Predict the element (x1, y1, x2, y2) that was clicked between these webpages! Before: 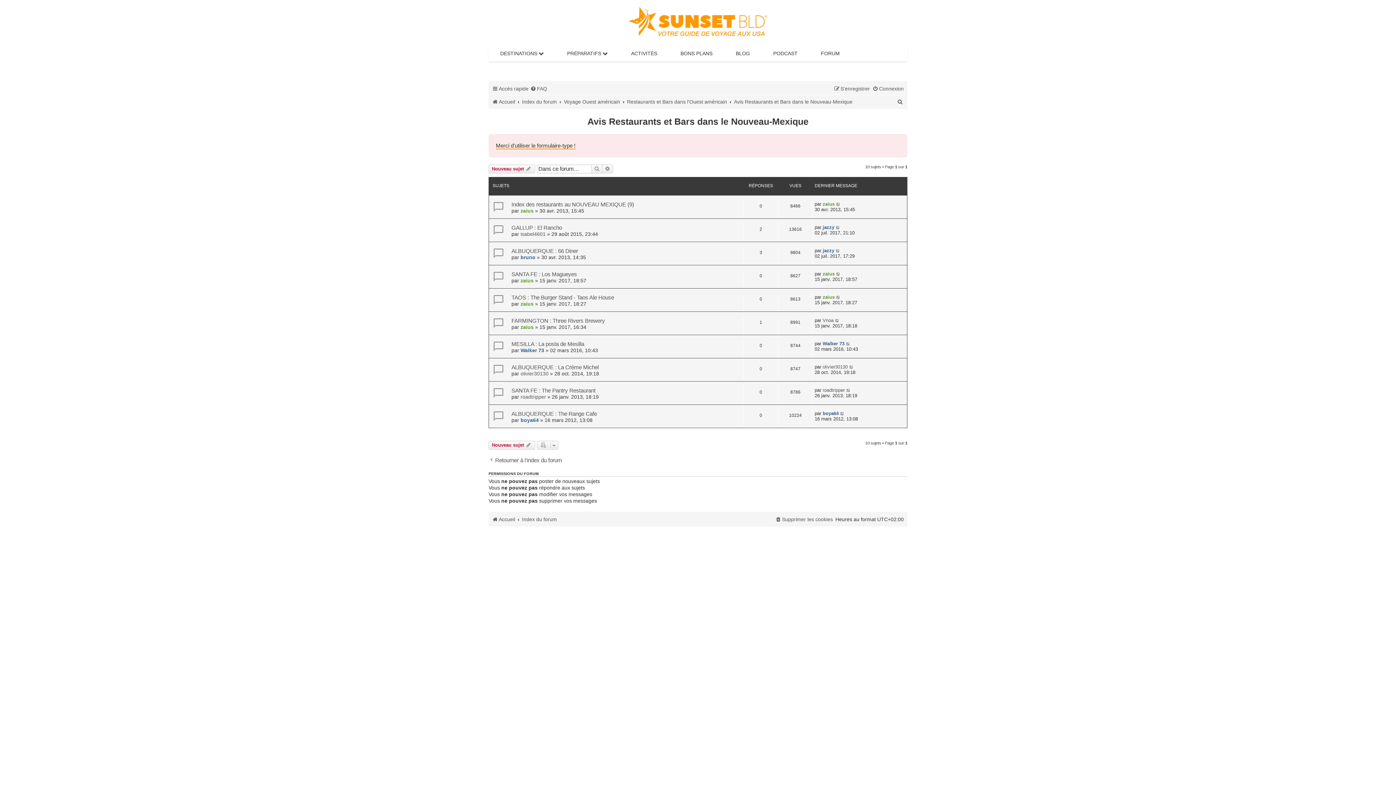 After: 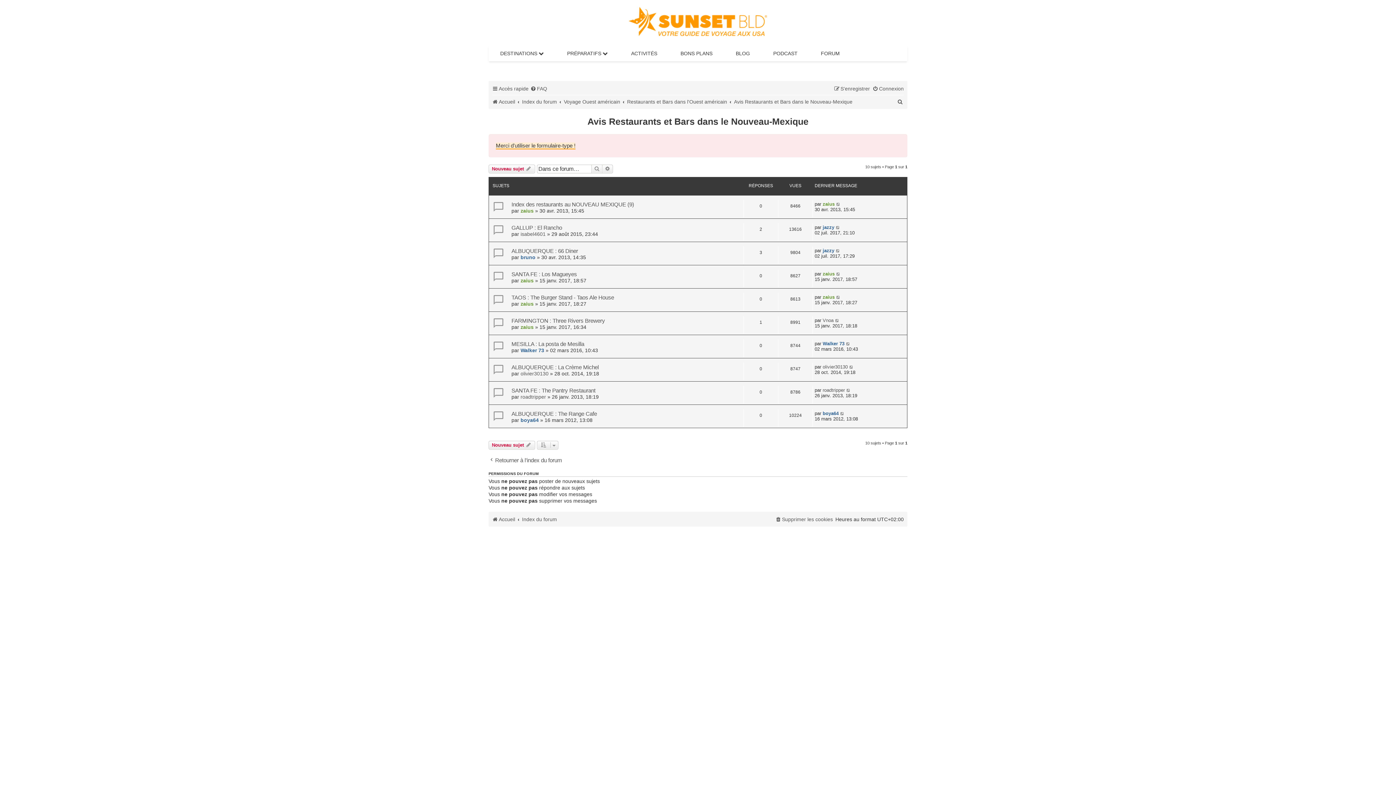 Action: bbox: (496, 142, 575, 149) label: Merci d'utiliser le formulaire-type !